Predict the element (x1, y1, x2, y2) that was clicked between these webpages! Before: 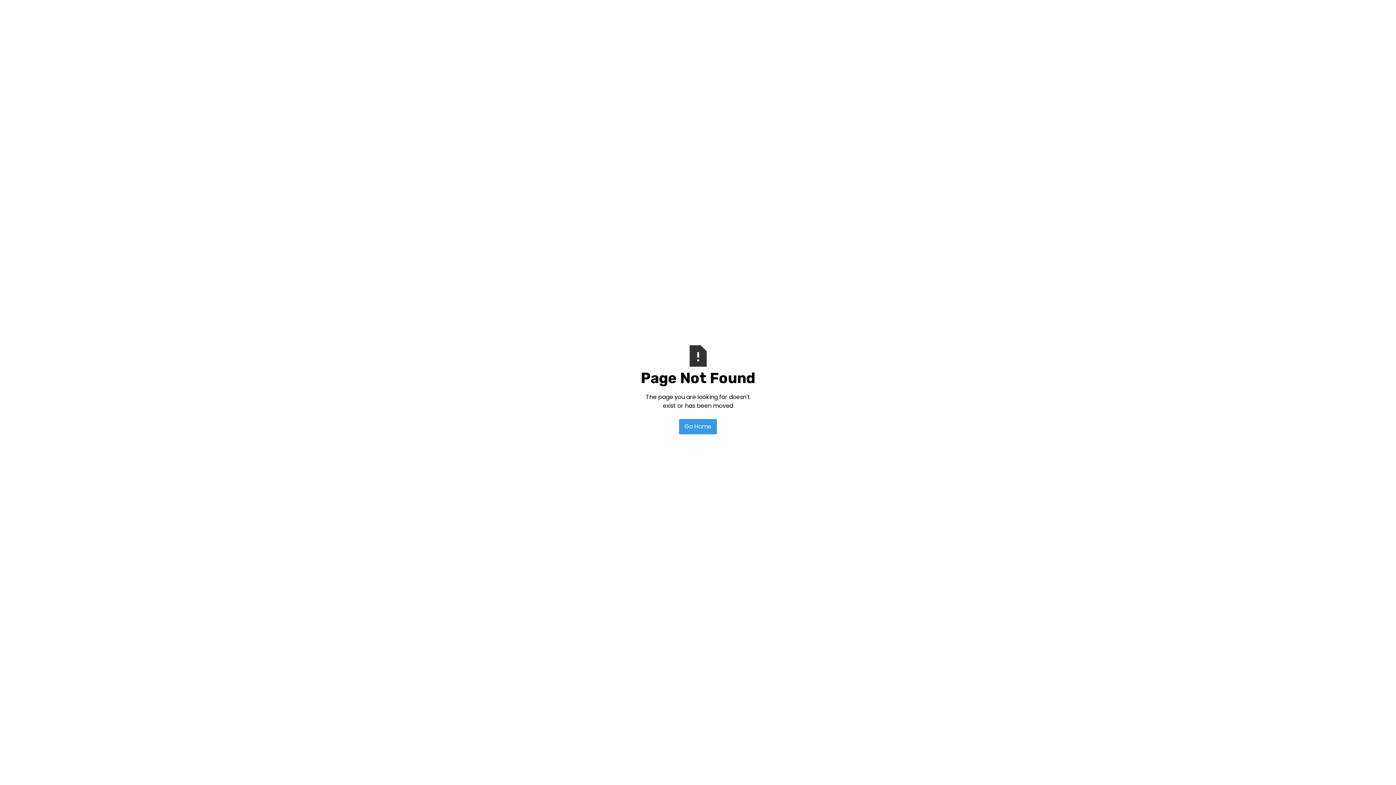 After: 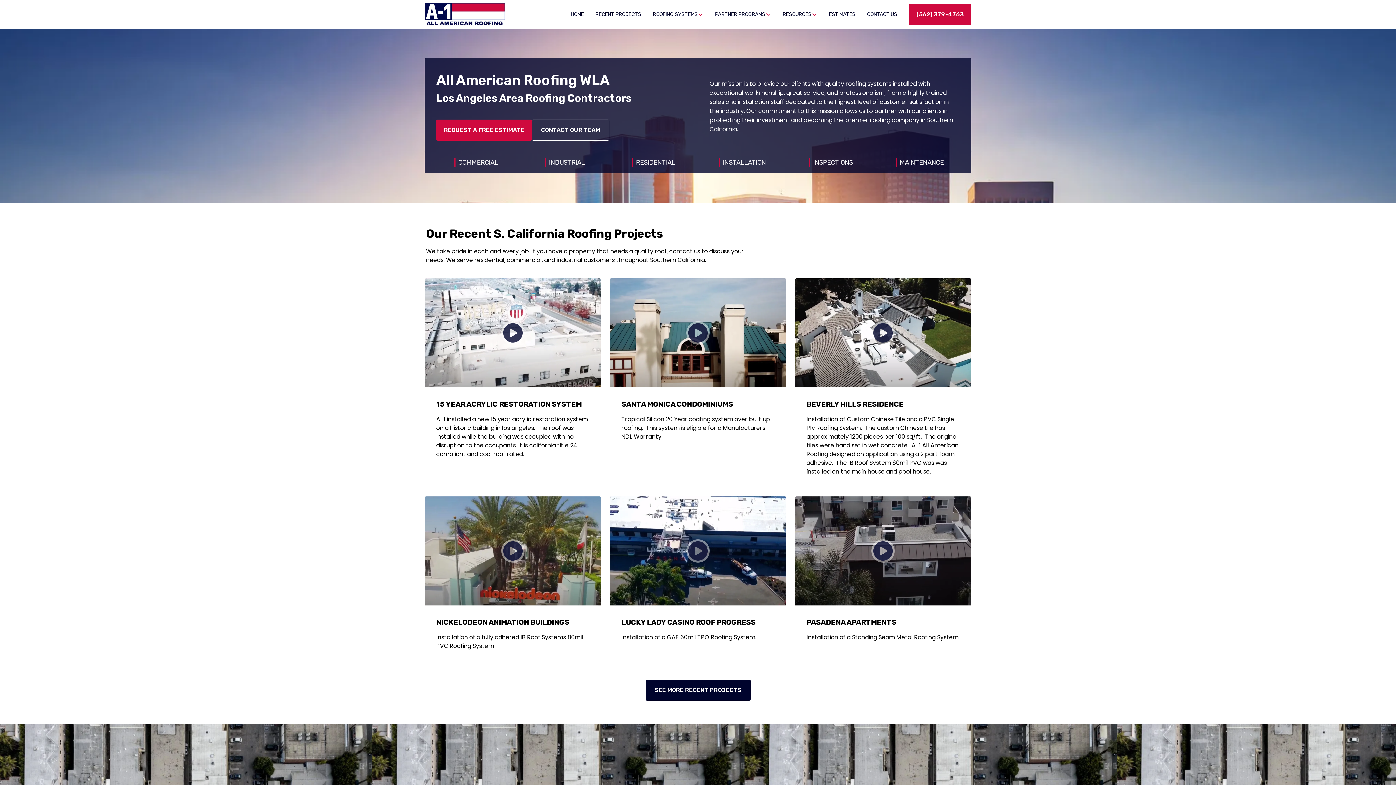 Action: label: Go Home bbox: (679, 419, 717, 434)